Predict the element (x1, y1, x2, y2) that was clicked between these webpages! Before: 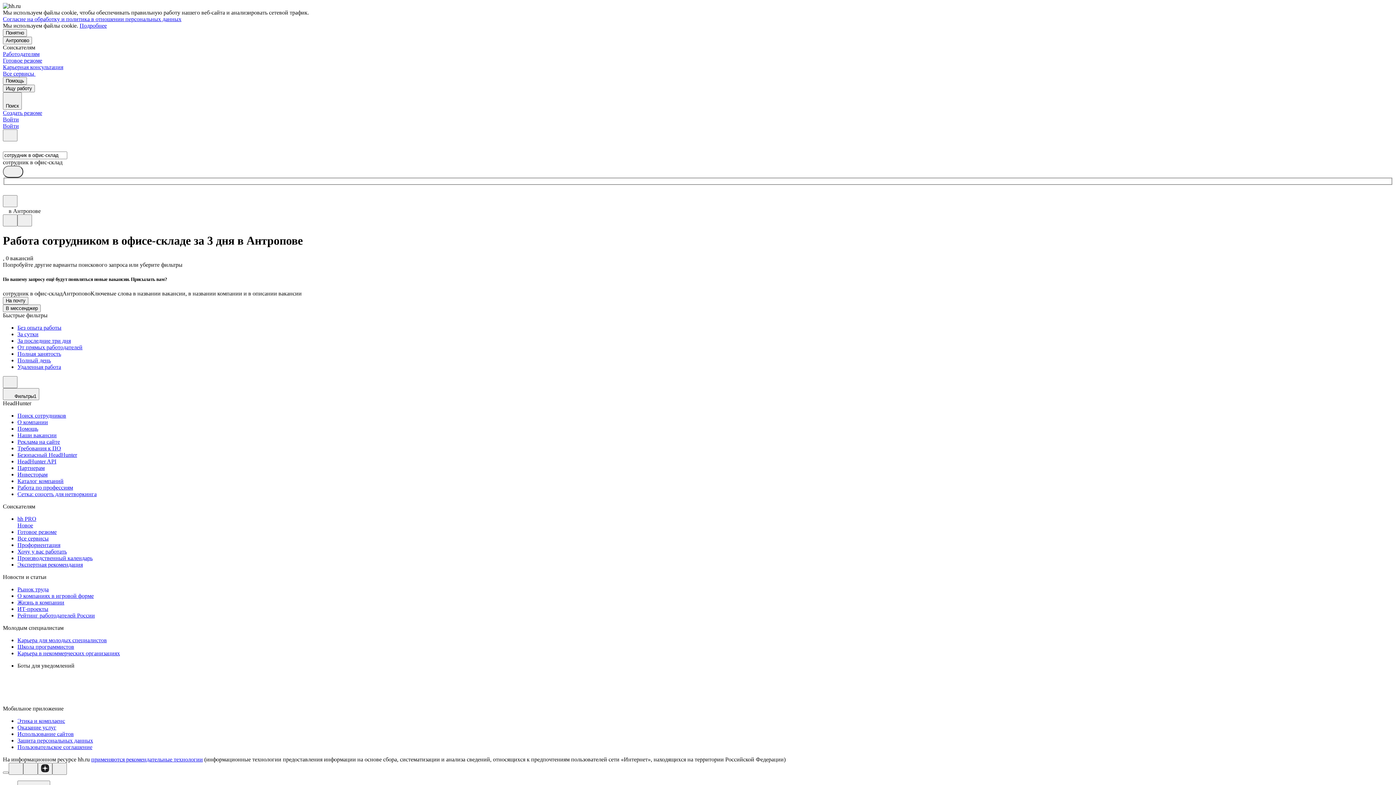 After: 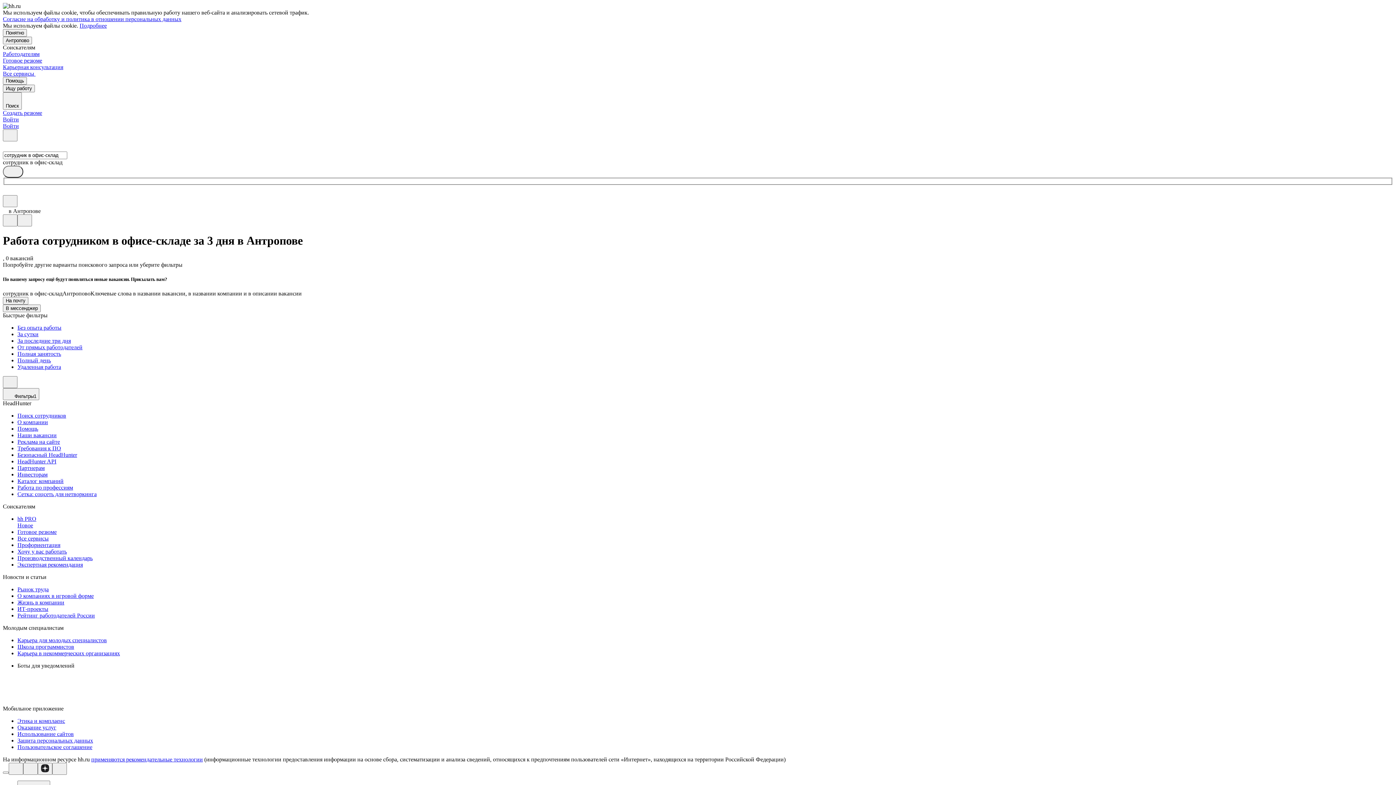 Action: label: Подробнее bbox: (79, 22, 106, 28)